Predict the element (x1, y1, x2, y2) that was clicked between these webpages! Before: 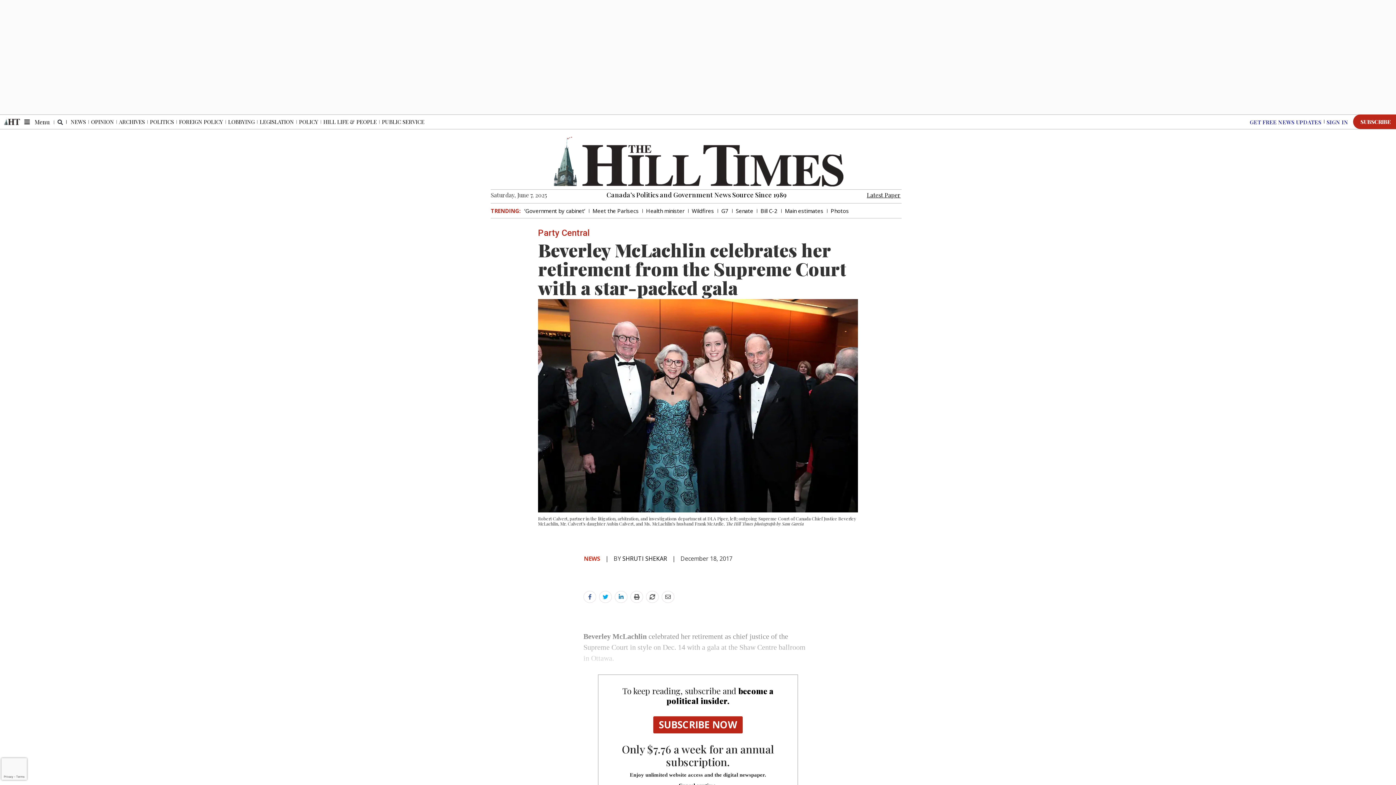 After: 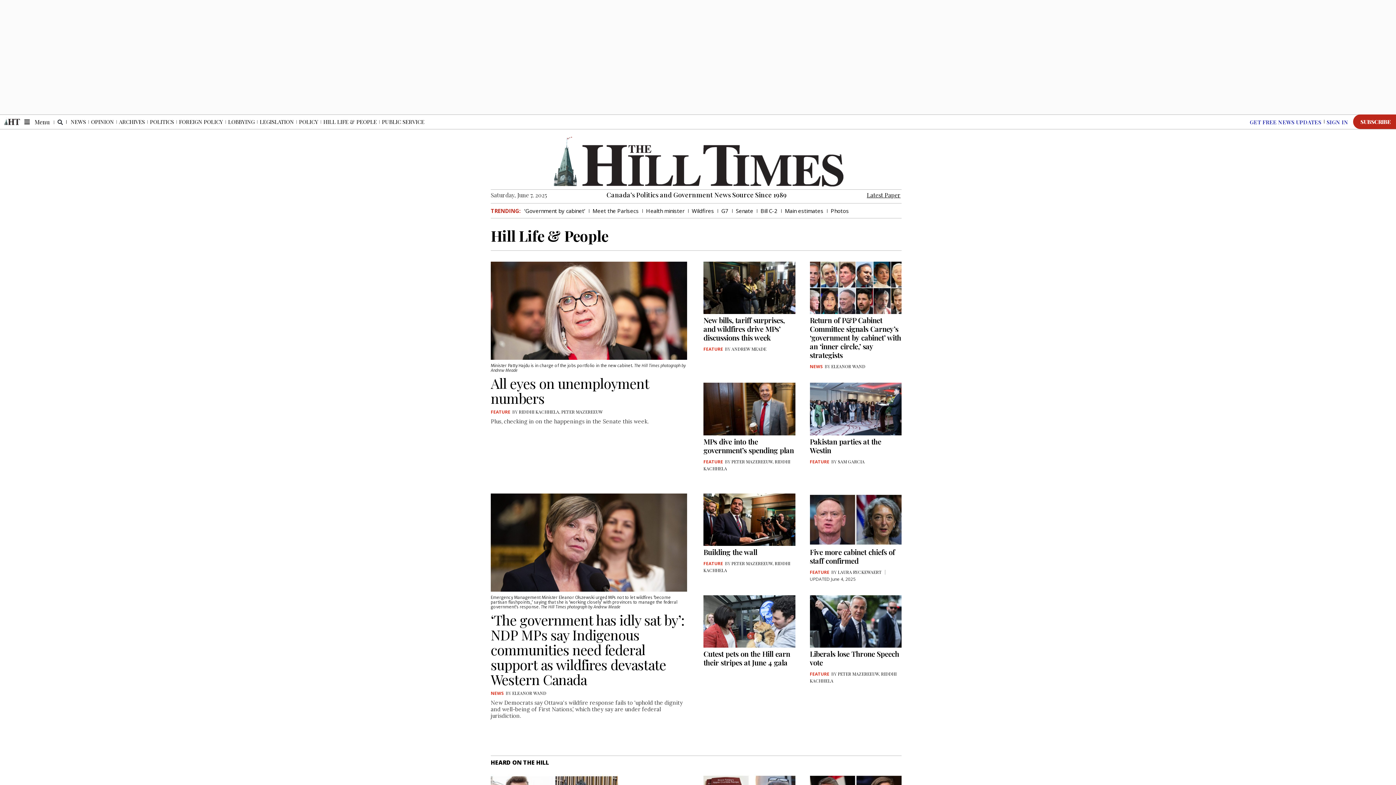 Action: label: HILL LIFE & PEOPLE bbox: (320, 117, 379, 126)